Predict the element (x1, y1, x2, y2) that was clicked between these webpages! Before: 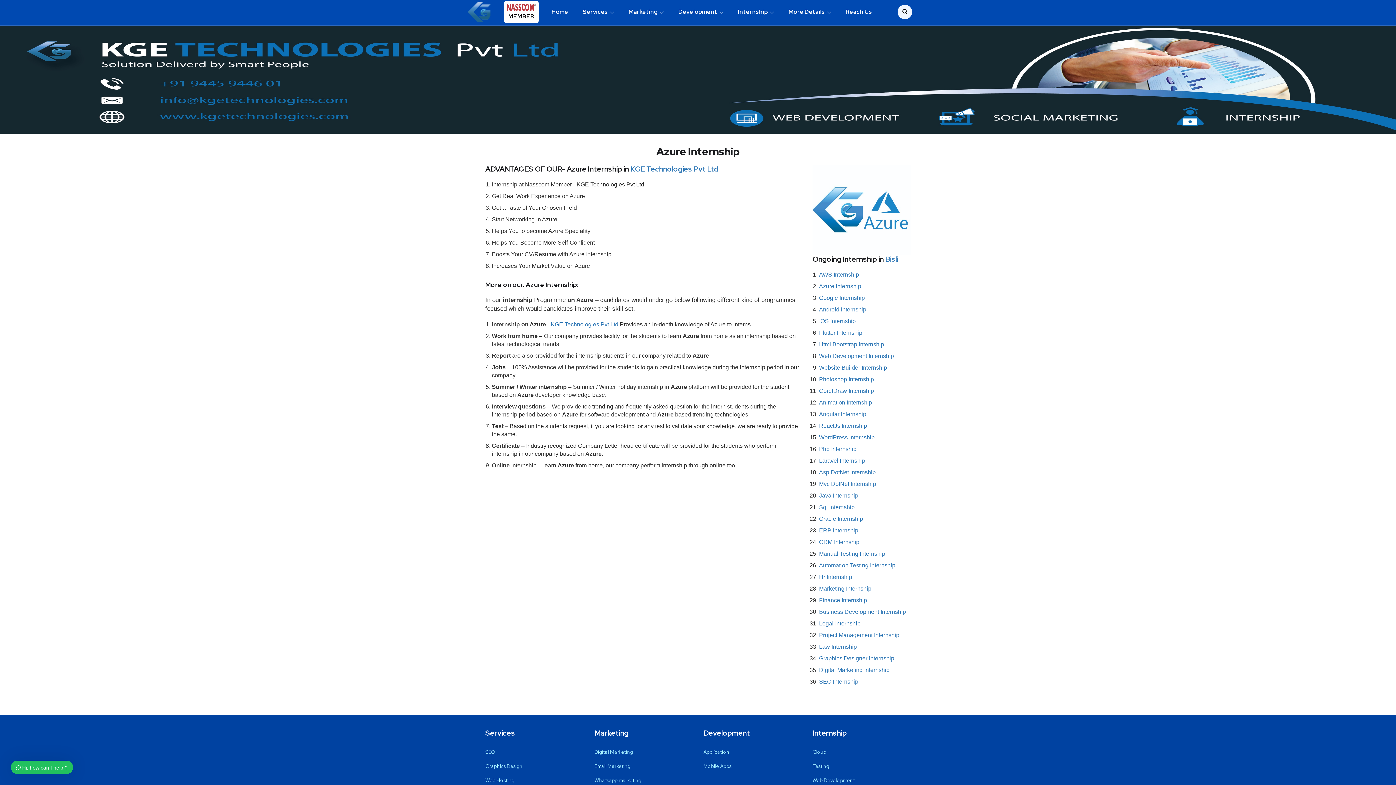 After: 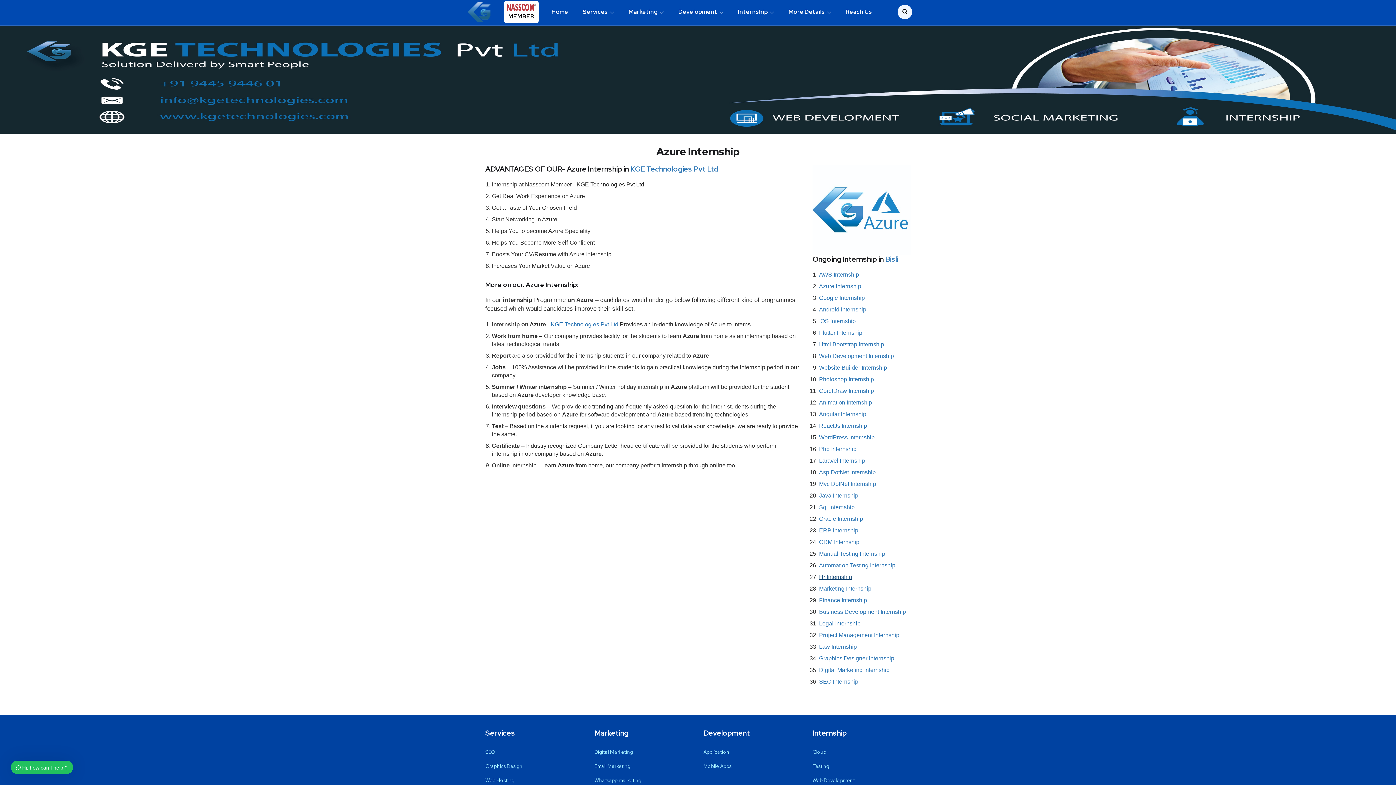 Action: label: Hr Internship bbox: (819, 574, 852, 580)